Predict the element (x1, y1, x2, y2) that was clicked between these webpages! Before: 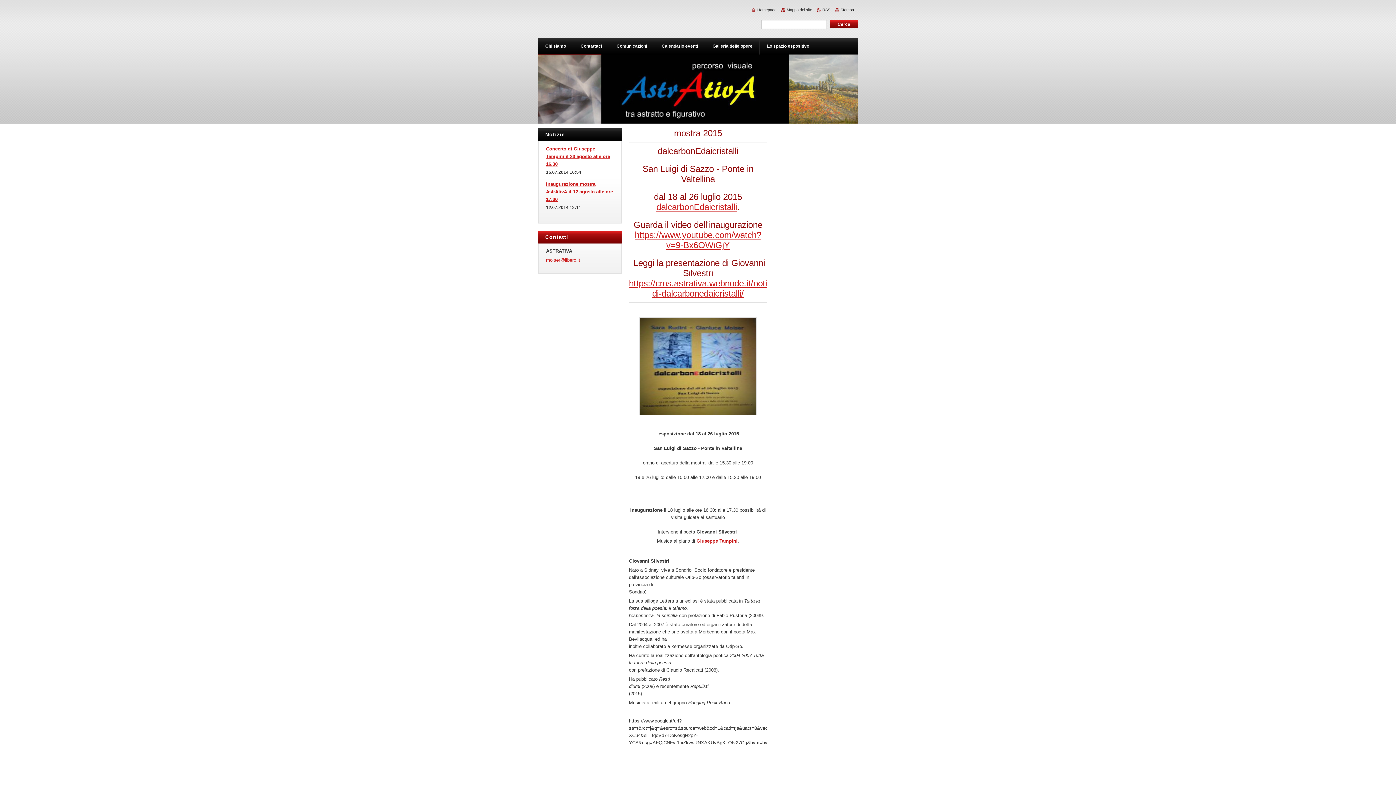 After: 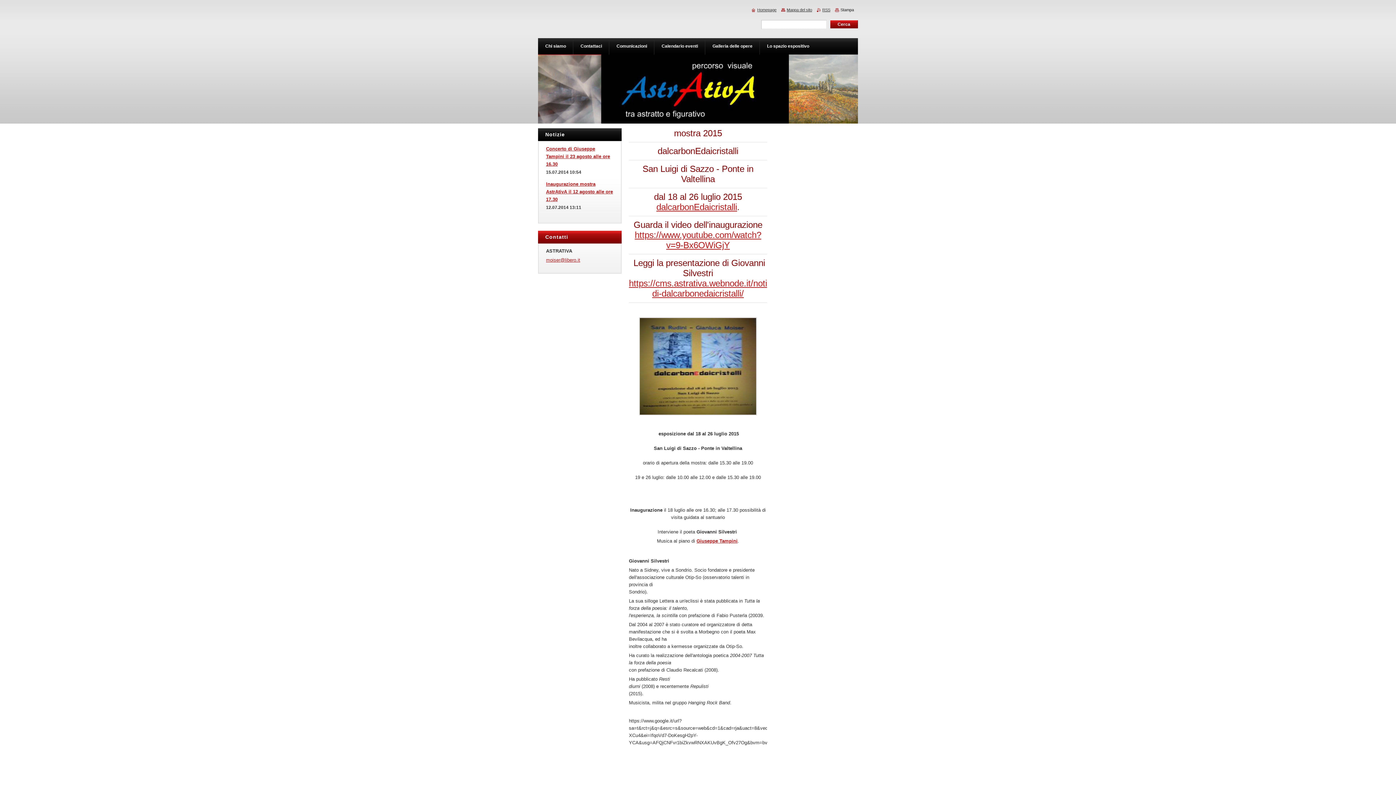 Action: label: Stampa bbox: (835, 7, 854, 12)